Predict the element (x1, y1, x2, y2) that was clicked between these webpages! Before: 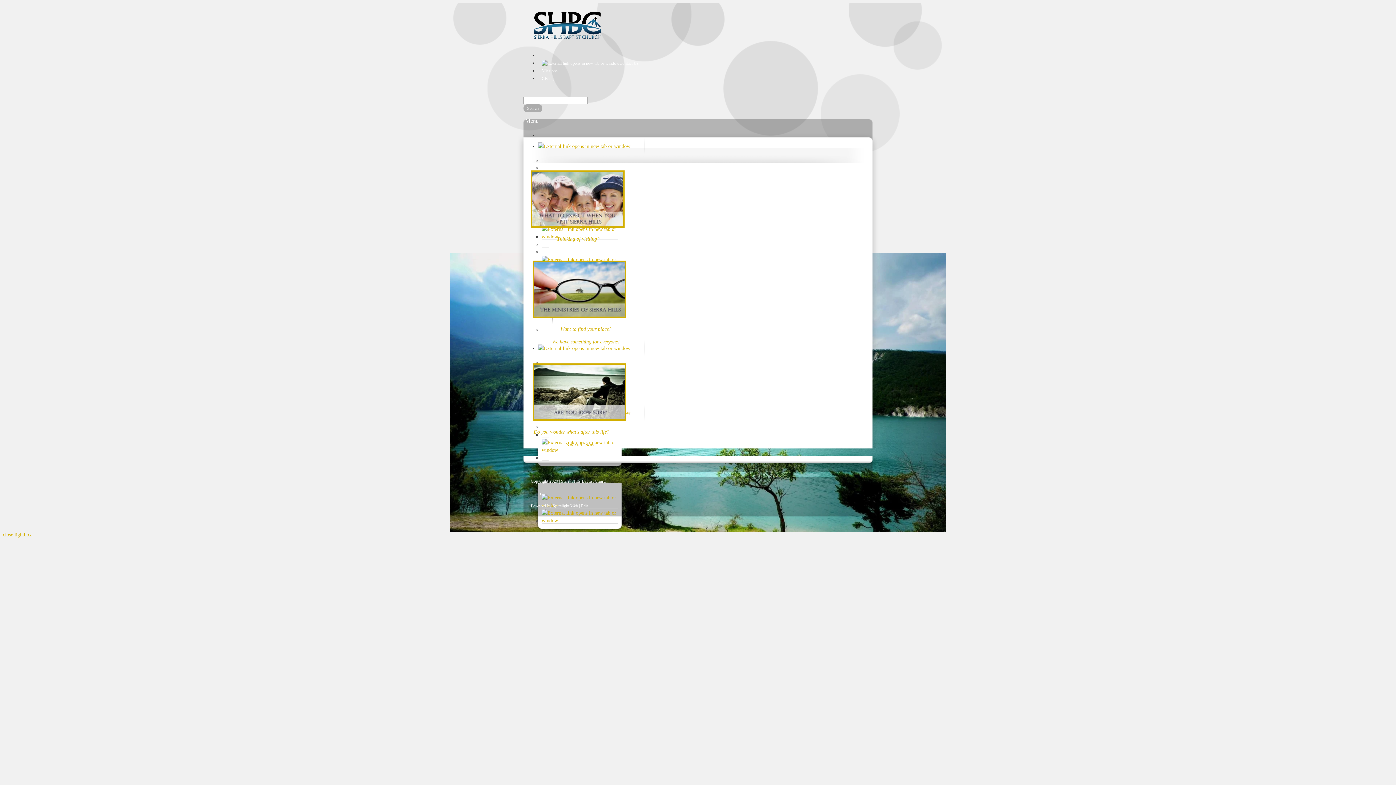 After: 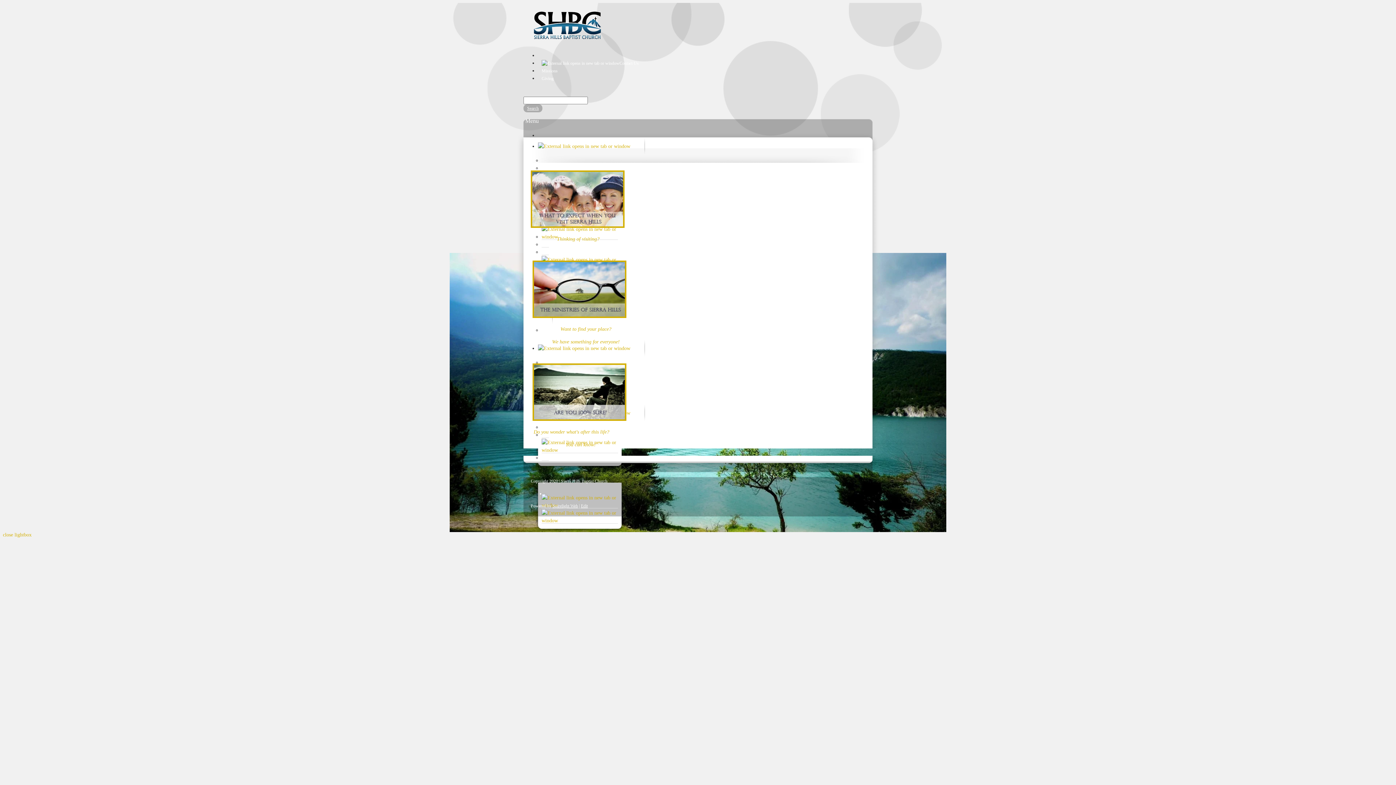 Action: bbox: (523, 104, 542, 112) label: Search